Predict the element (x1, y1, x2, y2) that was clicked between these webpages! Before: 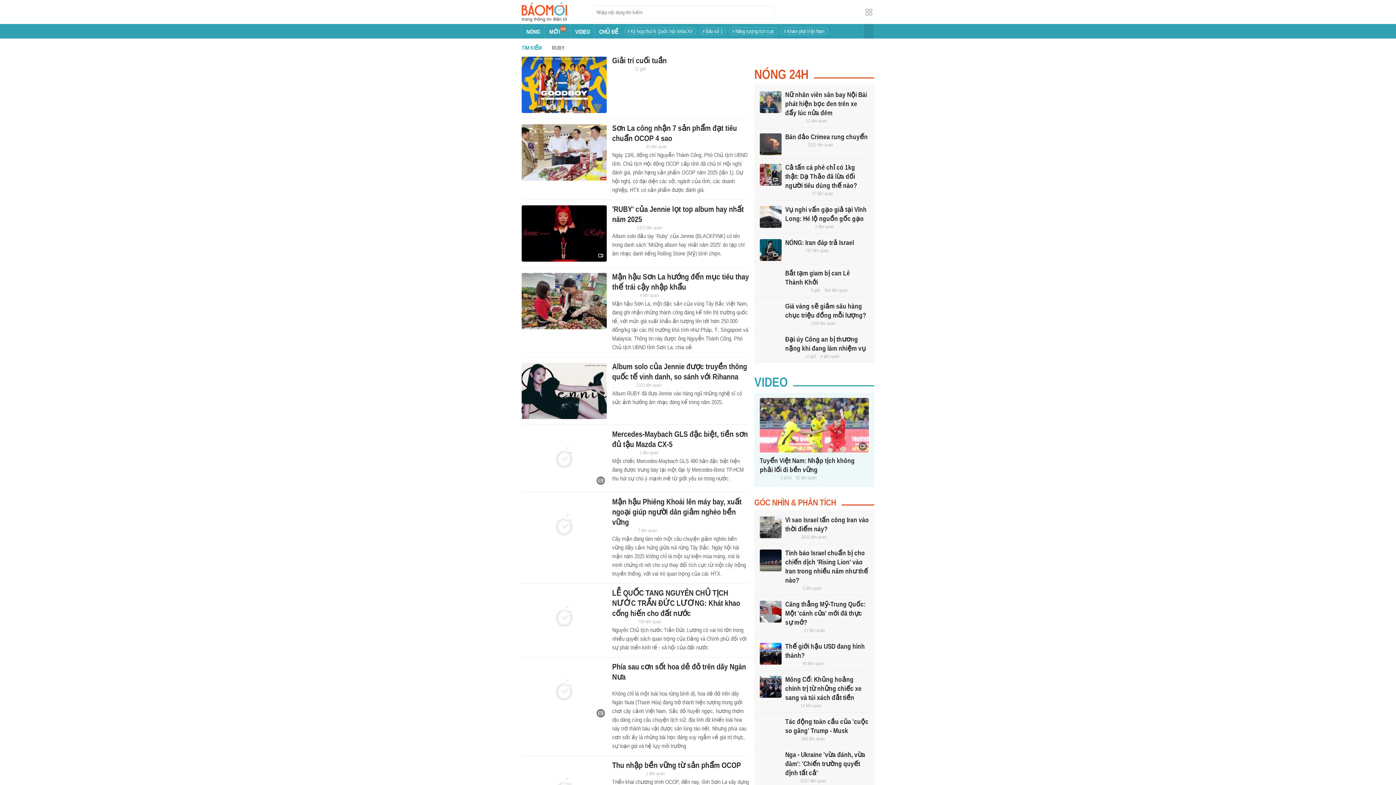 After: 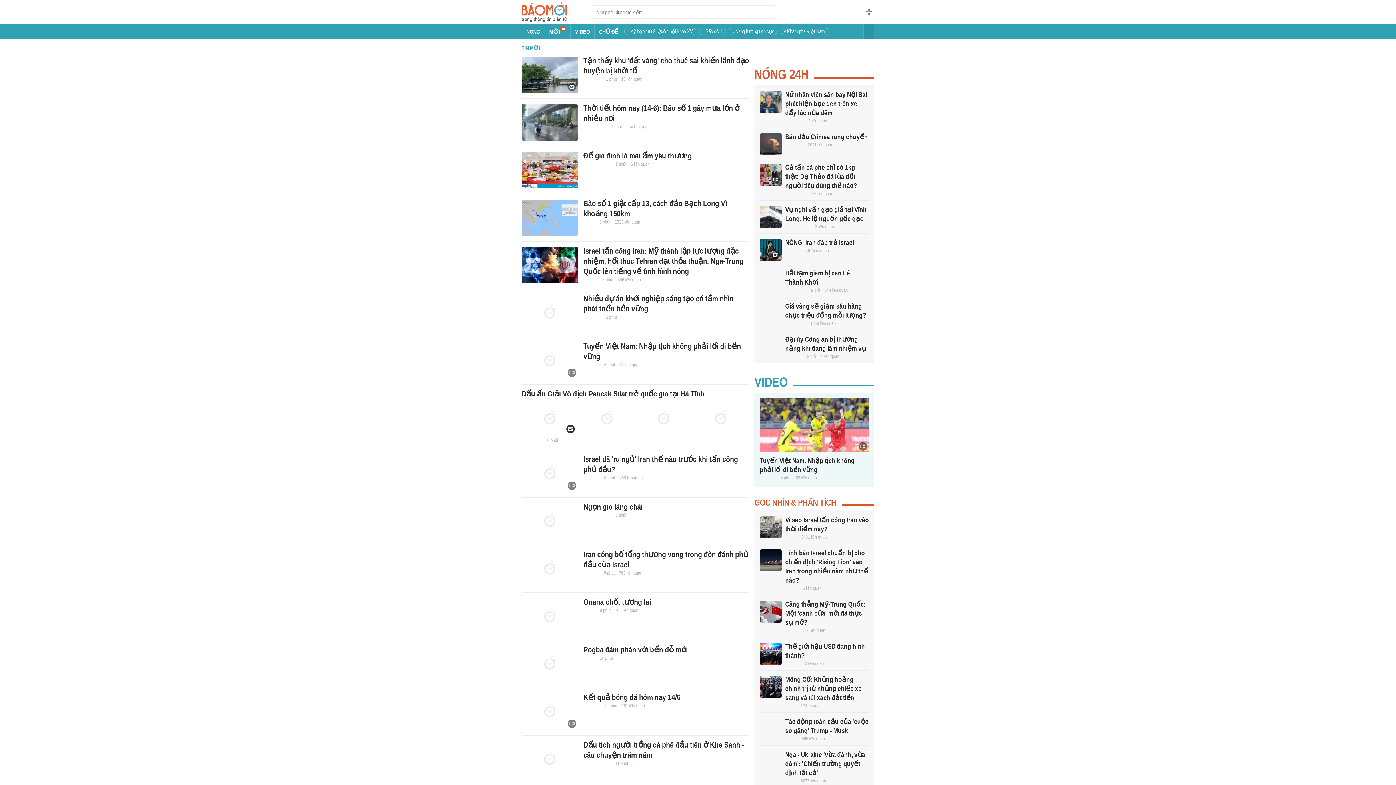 Action: label: MỚI
100 bbox: (545, 24, 570, 38)